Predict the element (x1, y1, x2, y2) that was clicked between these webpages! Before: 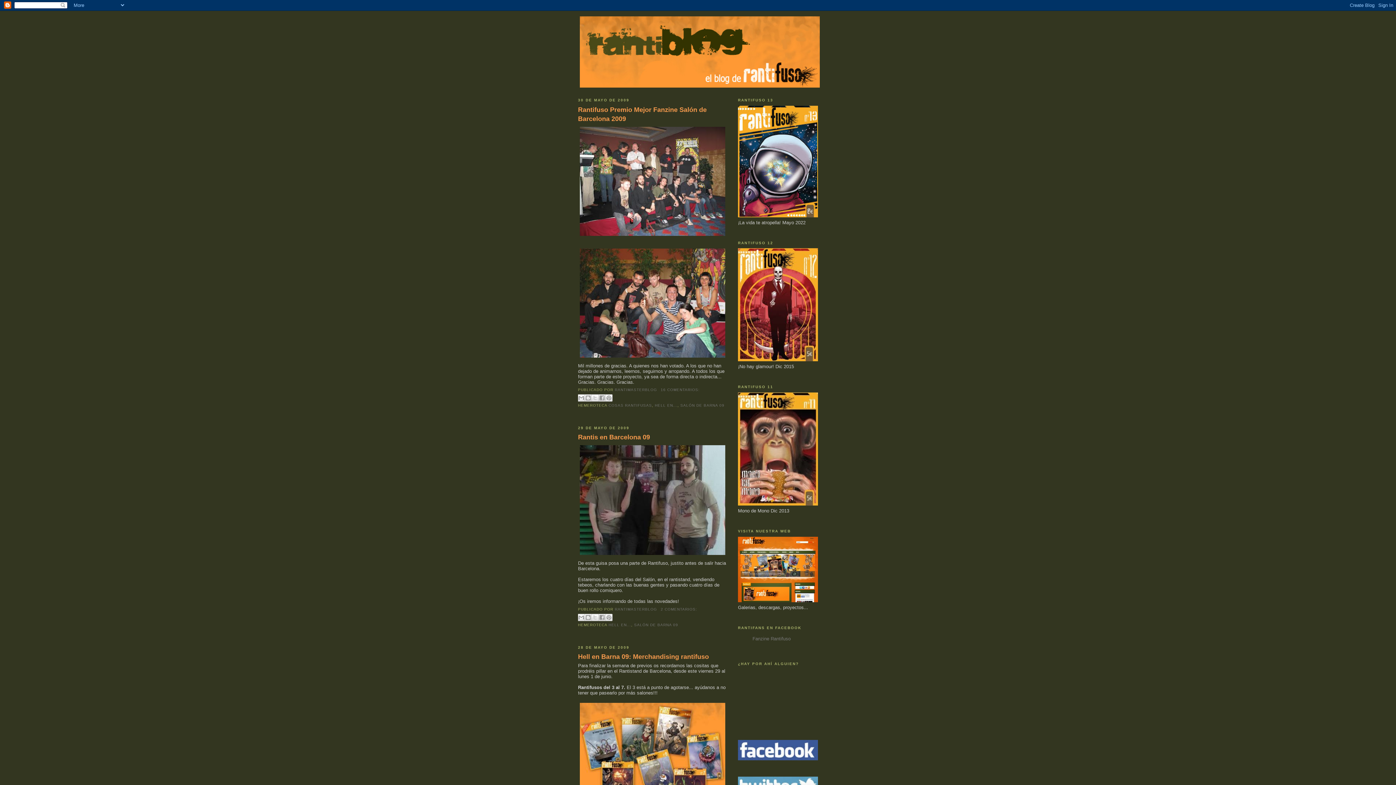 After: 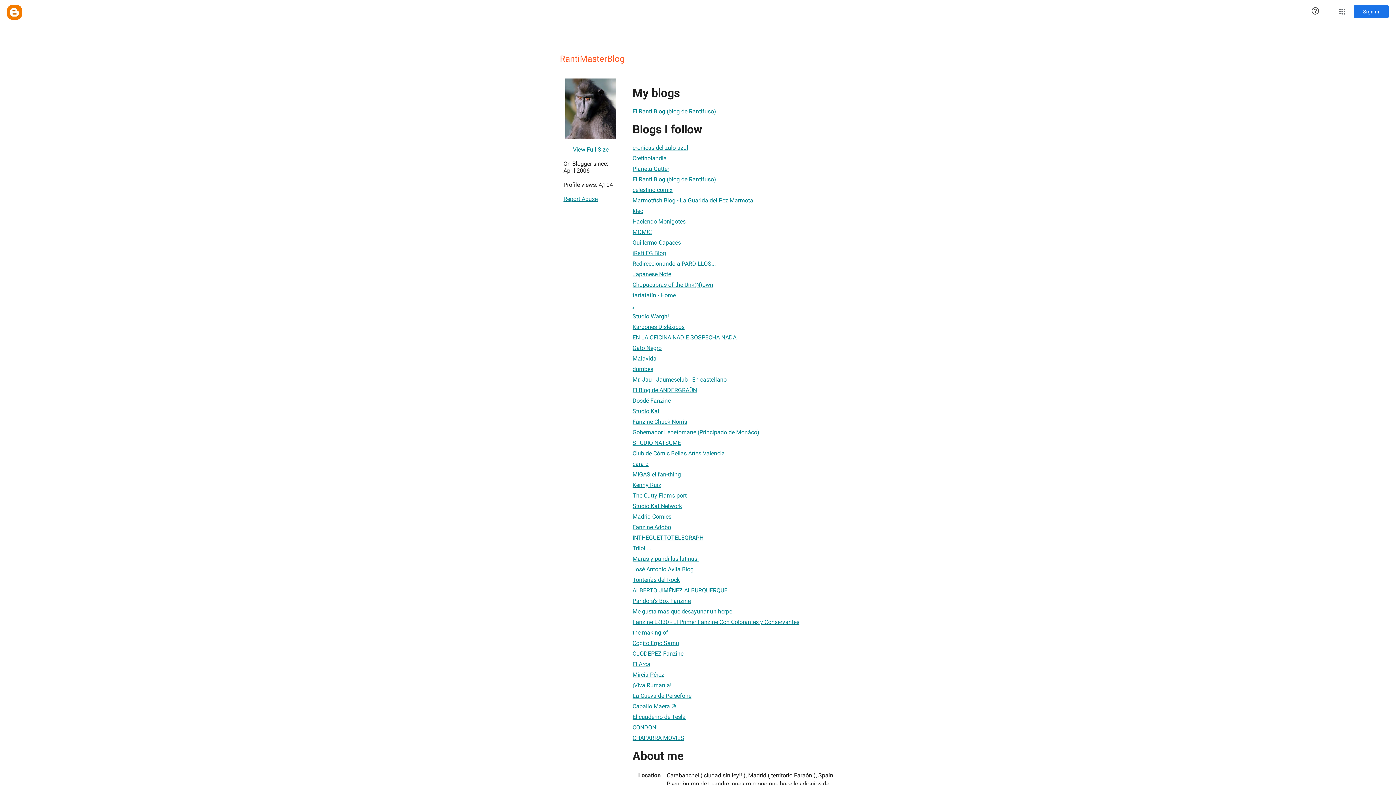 Action: label: RANTIMASTERBLOG  bbox: (614, 388, 658, 392)